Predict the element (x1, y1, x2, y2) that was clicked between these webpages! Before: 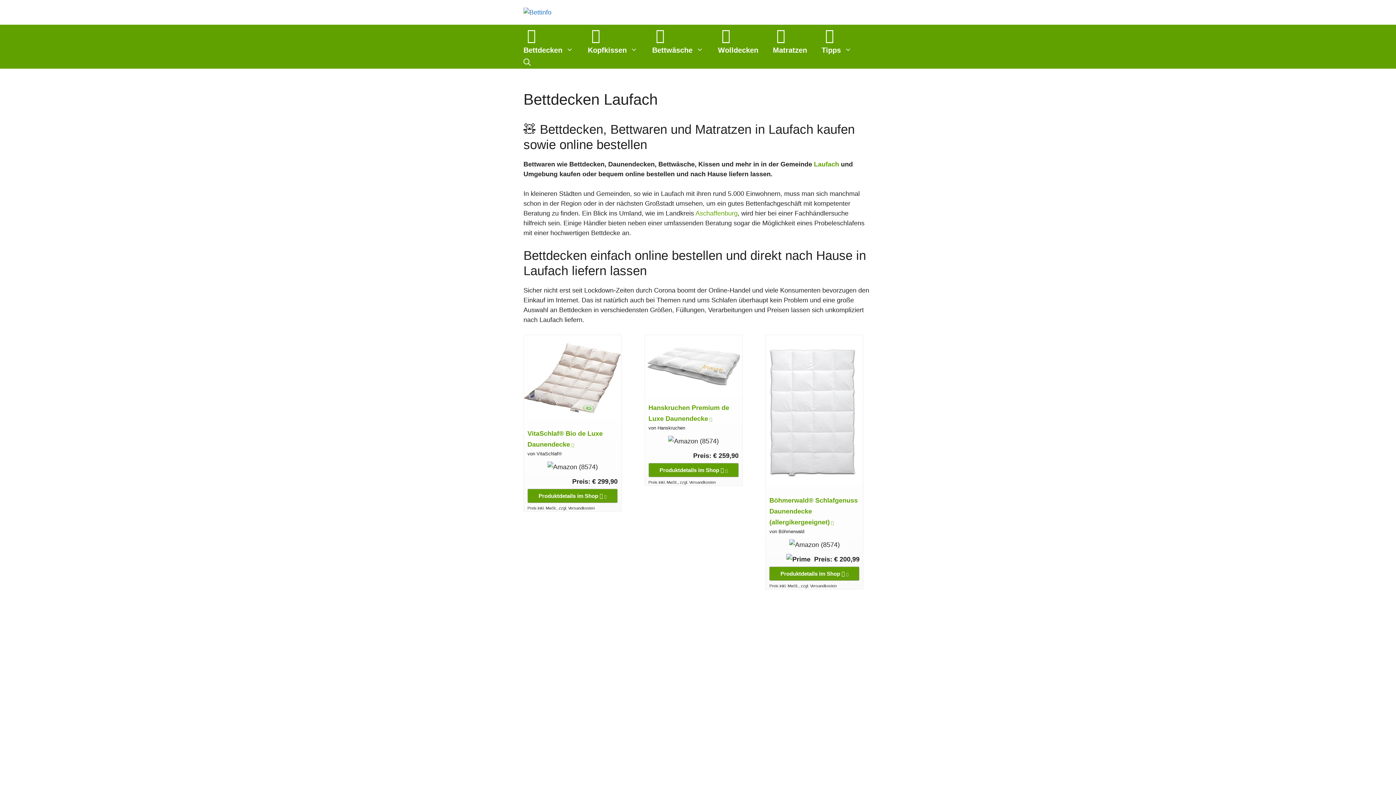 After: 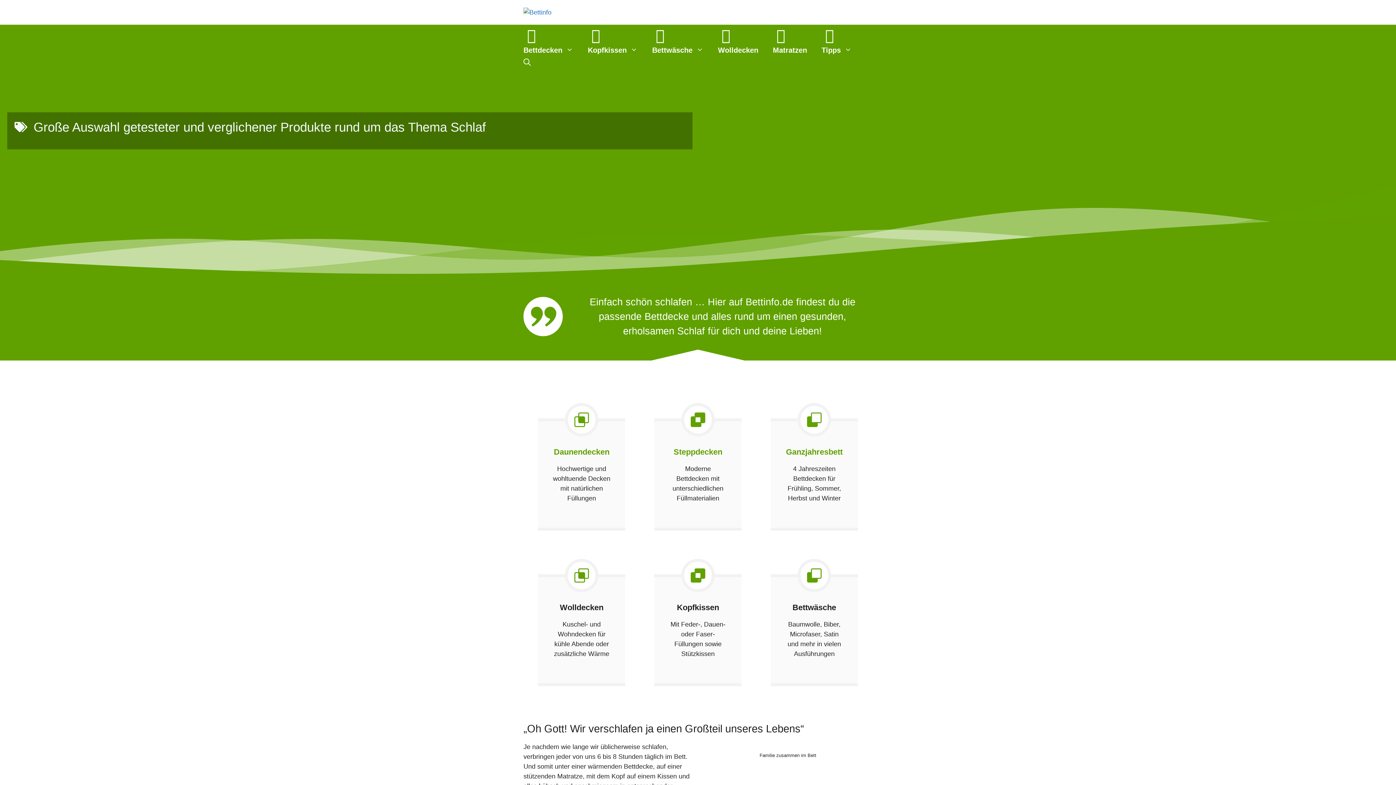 Action: bbox: (523, 8, 551, 15)